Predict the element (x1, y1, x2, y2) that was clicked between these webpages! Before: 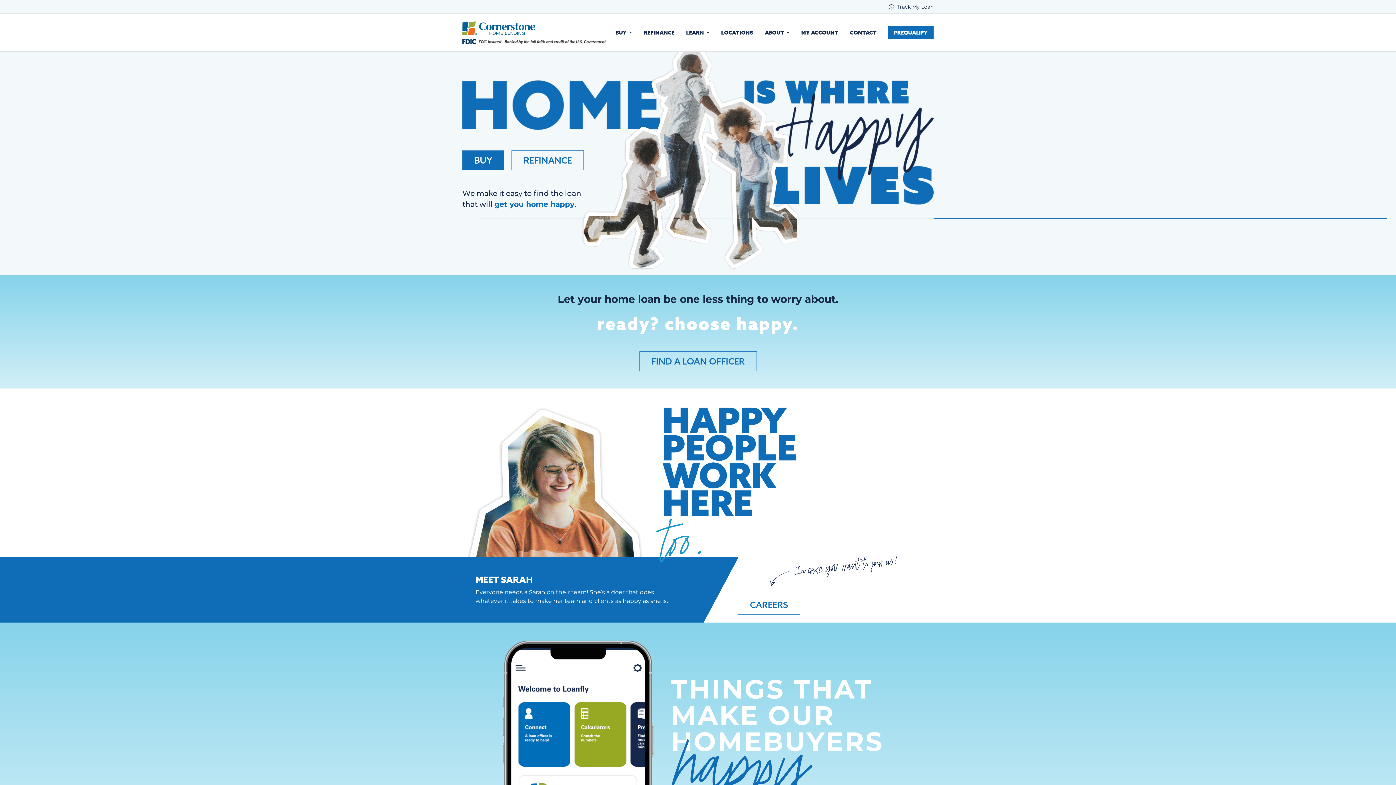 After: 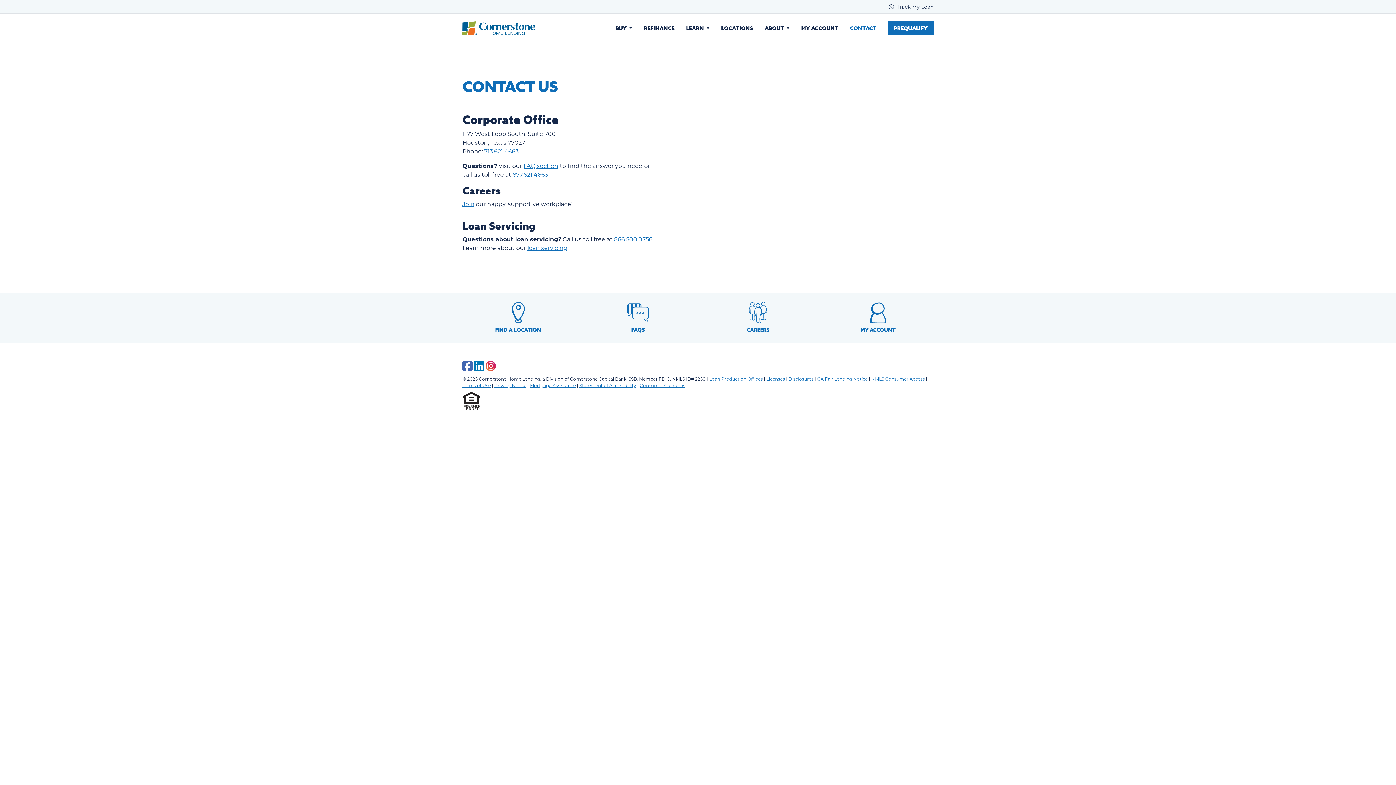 Action: label: CONTACT bbox: (844, 25, 882, 39)